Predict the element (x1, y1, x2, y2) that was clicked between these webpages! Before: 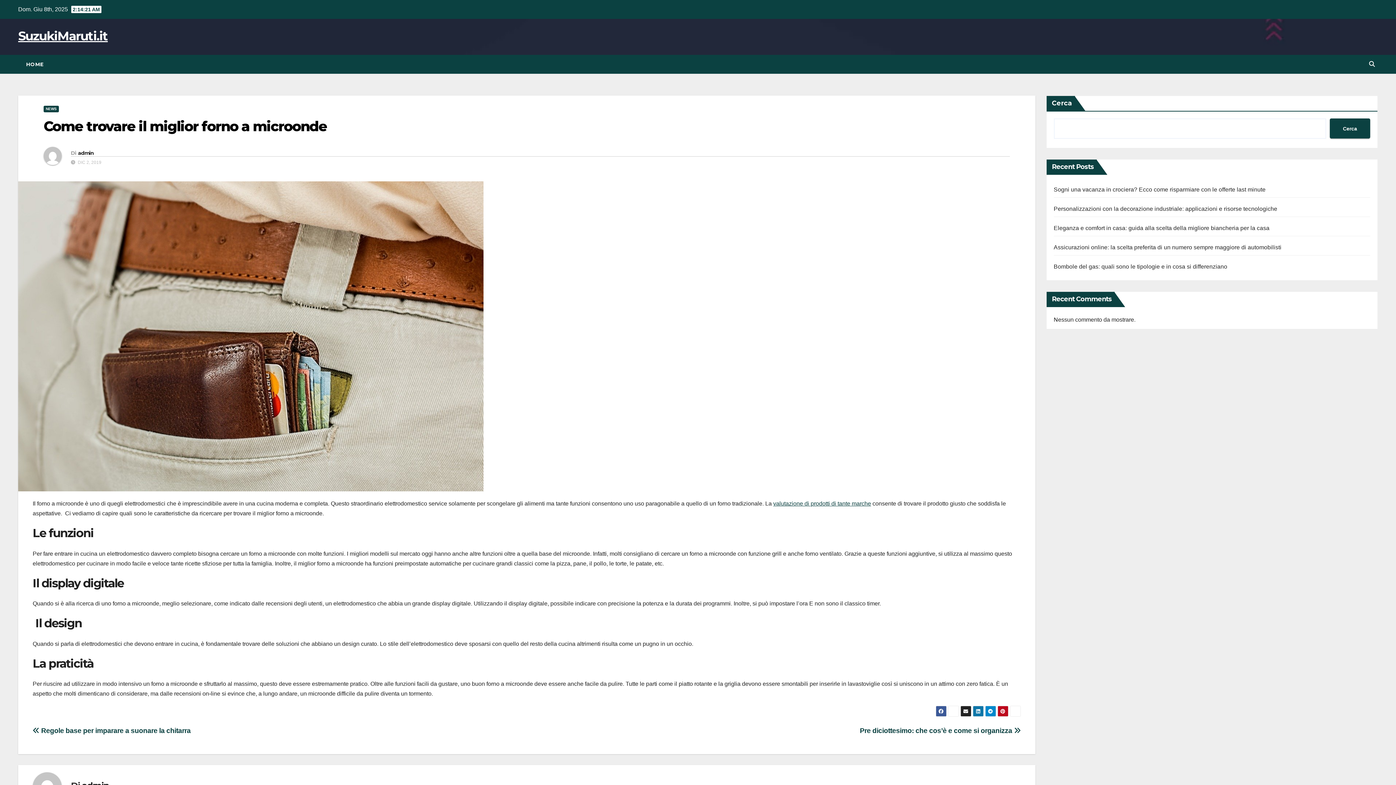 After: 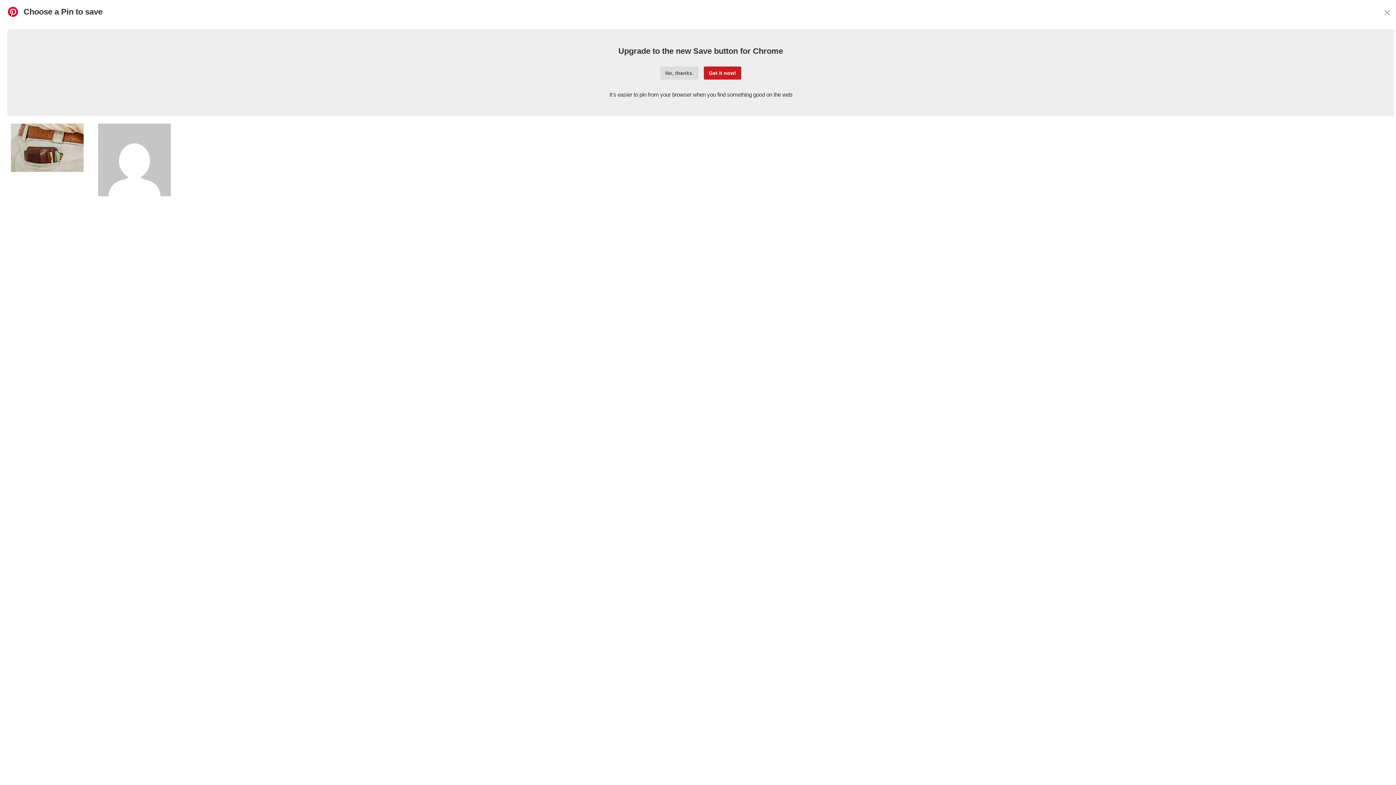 Action: bbox: (997, 706, 1008, 717)